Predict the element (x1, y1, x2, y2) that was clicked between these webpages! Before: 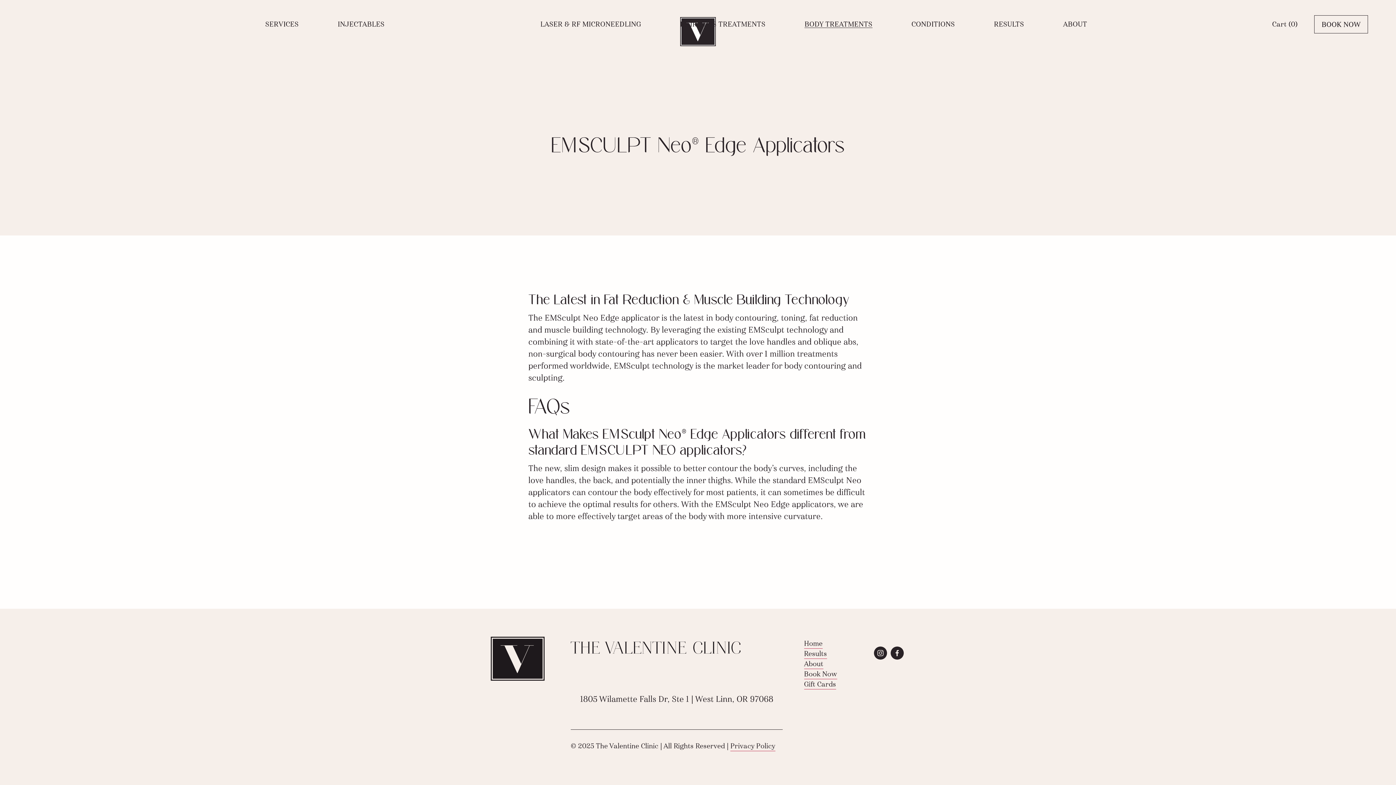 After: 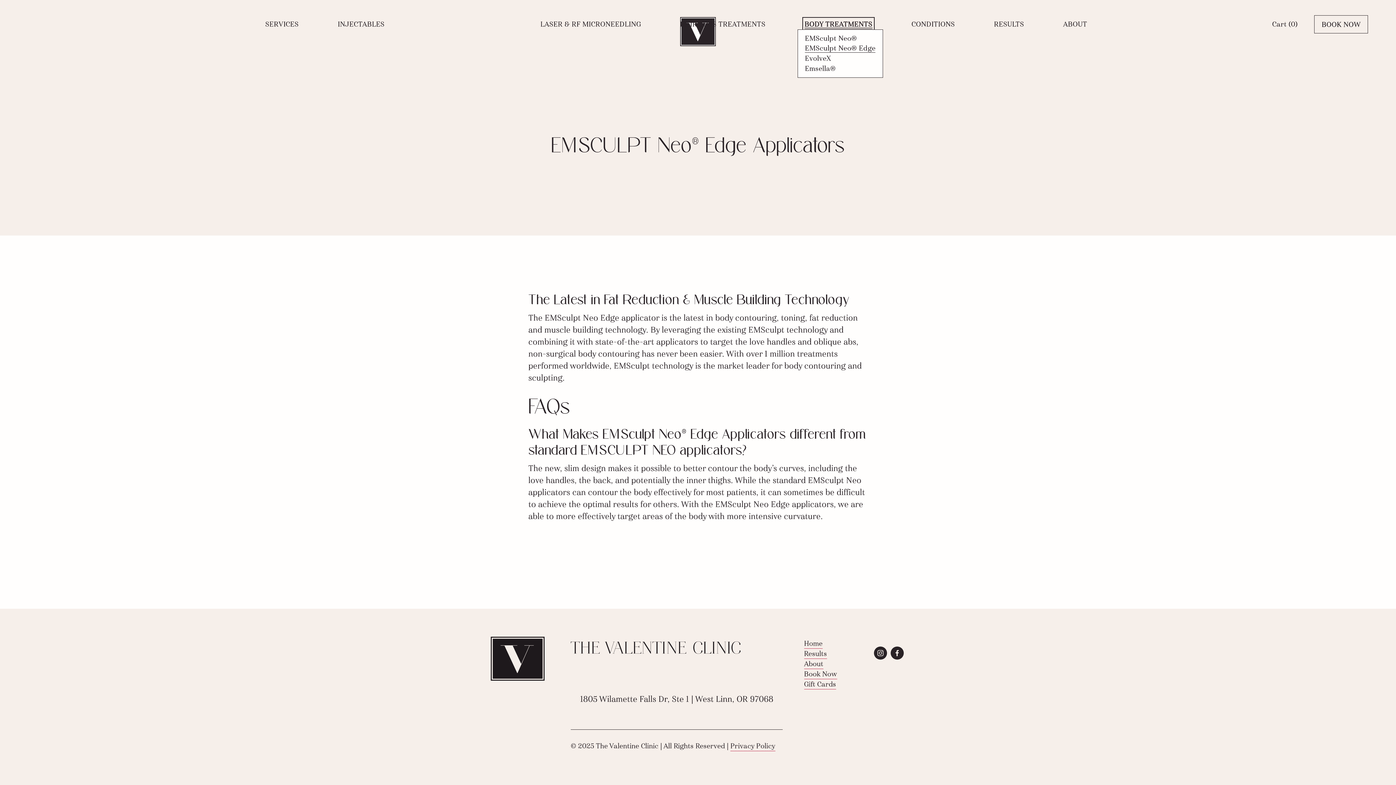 Action: label: folder dropdown bbox: (804, 19, 872, 29)